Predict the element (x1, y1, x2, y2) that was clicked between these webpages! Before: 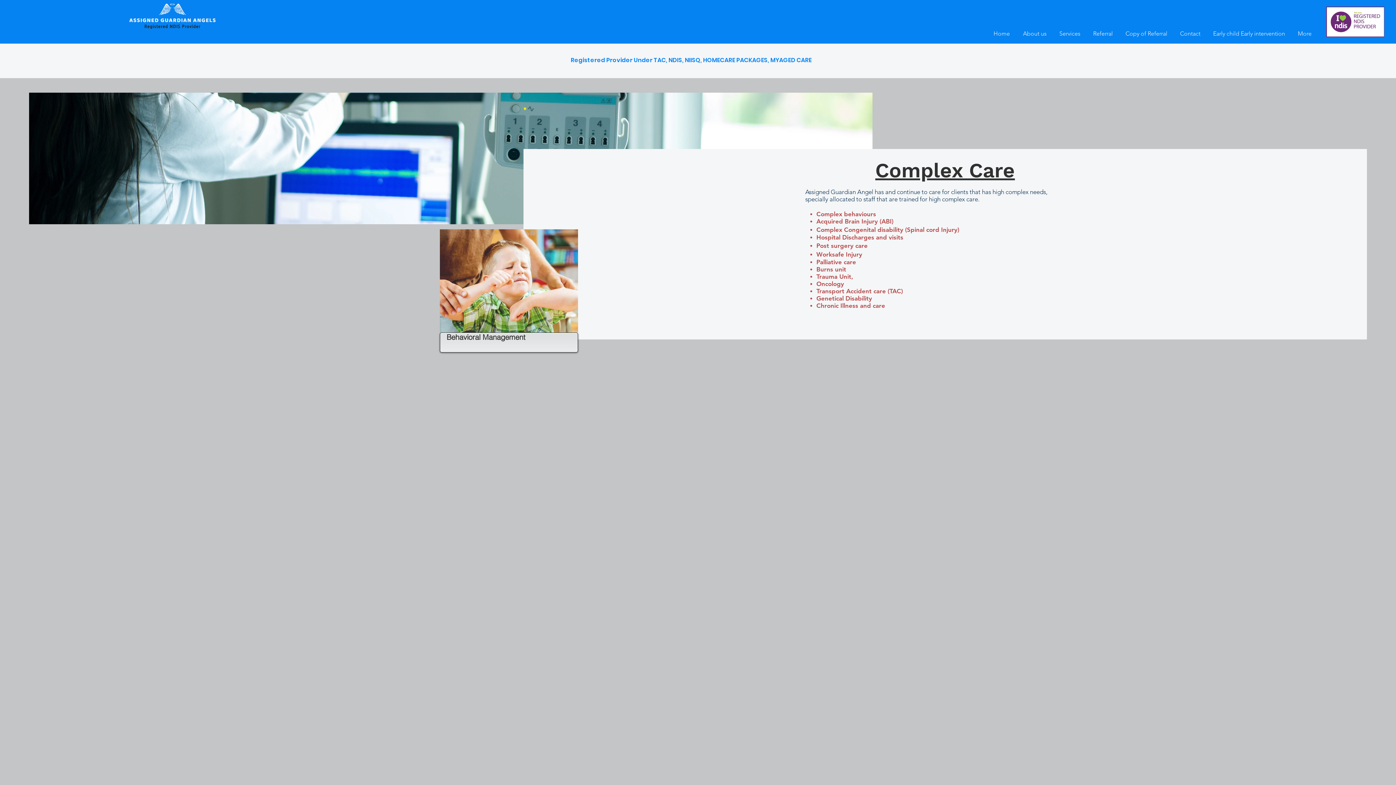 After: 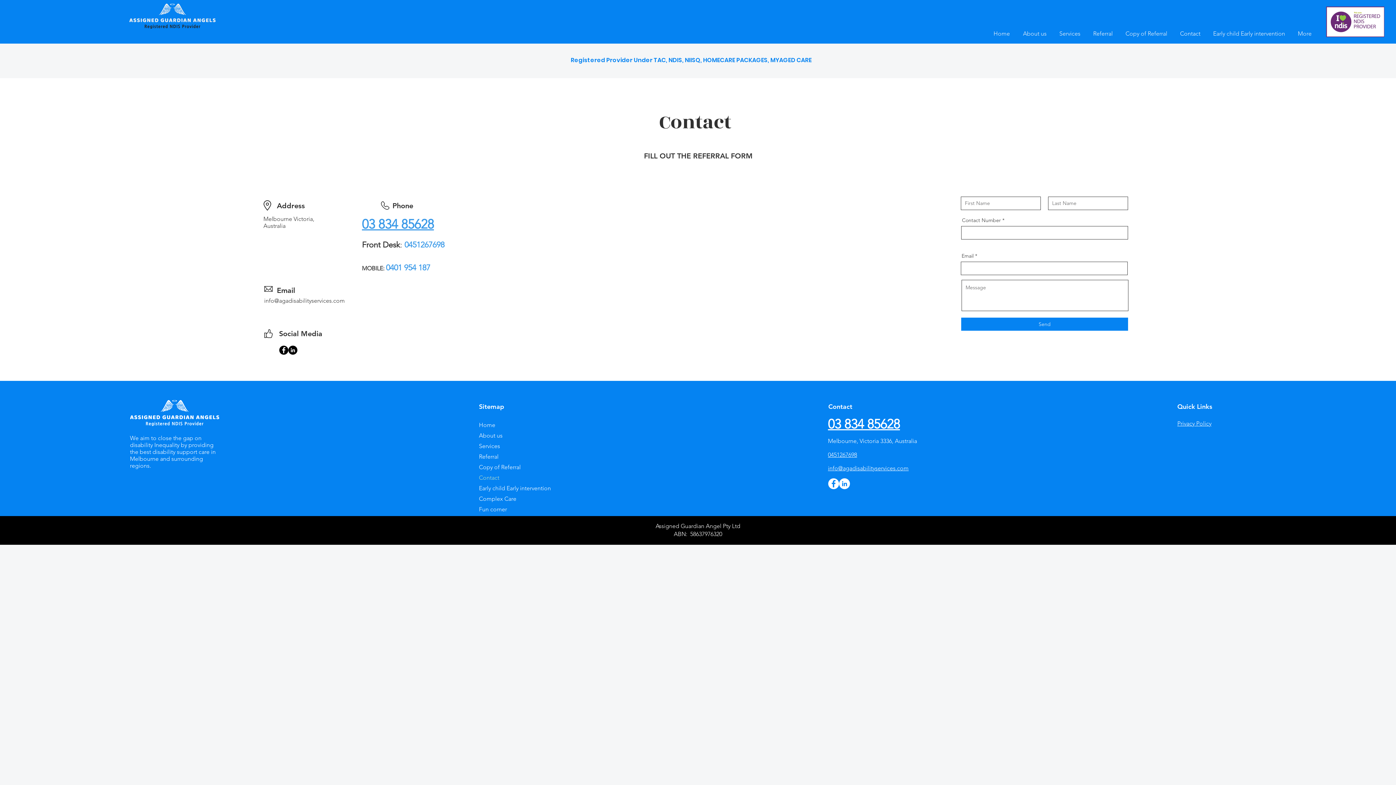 Action: bbox: (1174, 26, 1208, 41) label: Contact